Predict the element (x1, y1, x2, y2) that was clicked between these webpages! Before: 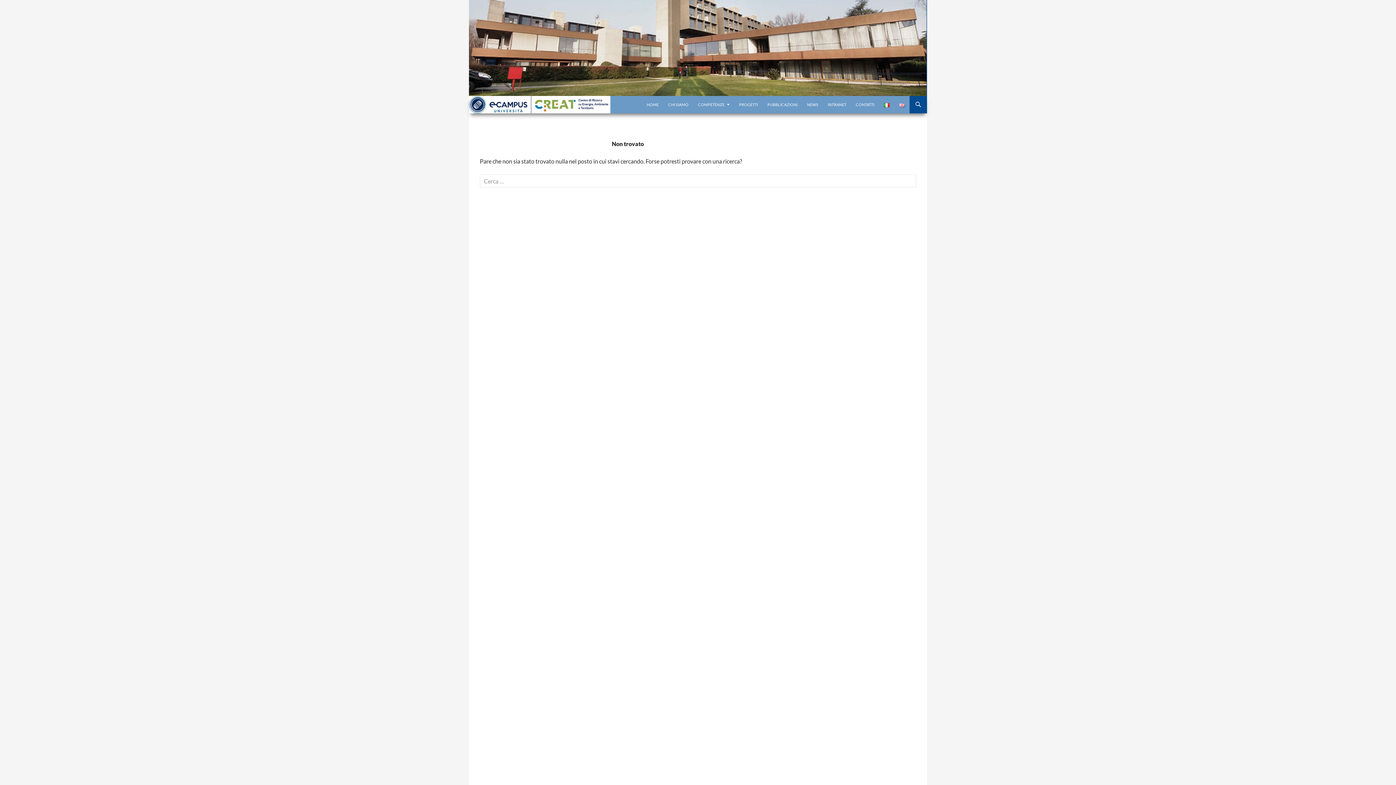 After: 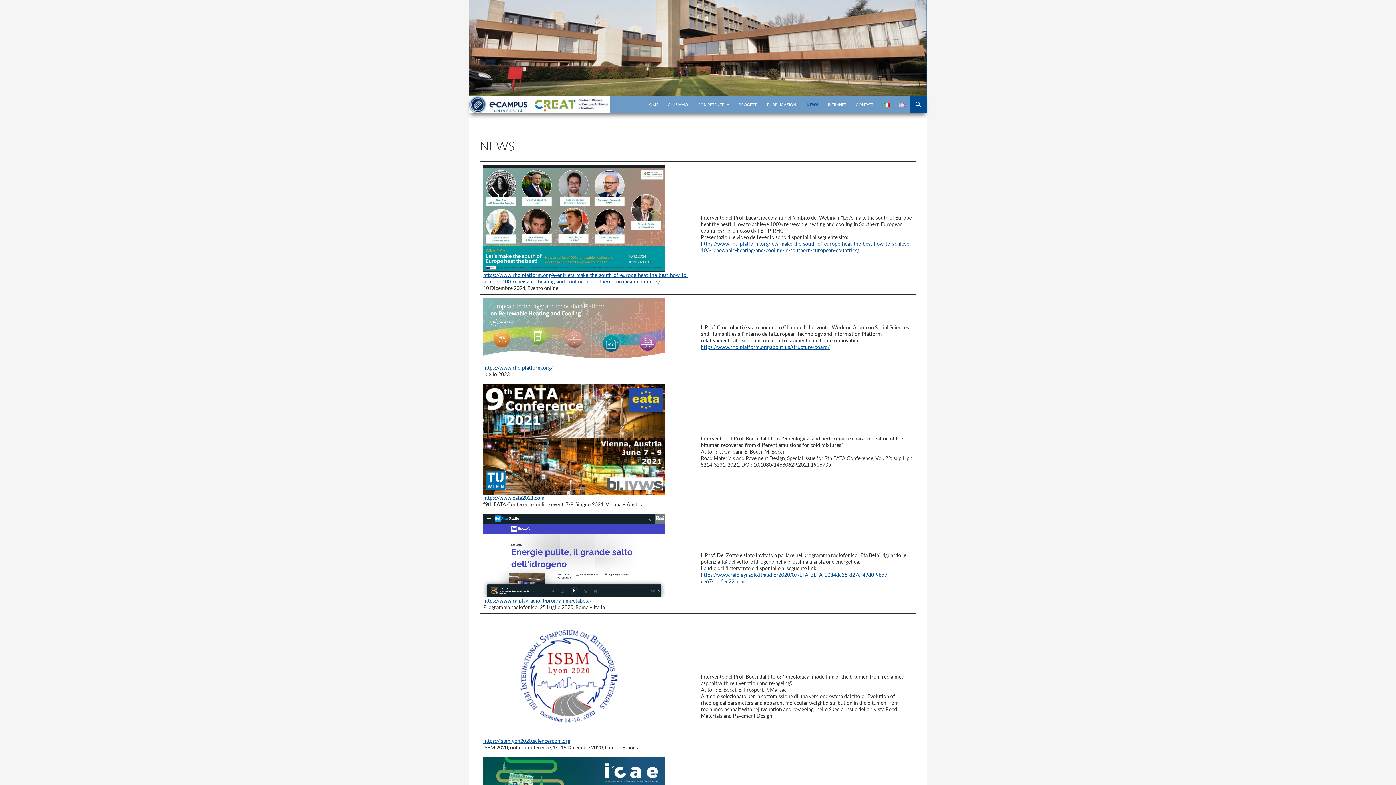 Action: label: NEWS bbox: (802, 96, 822, 113)